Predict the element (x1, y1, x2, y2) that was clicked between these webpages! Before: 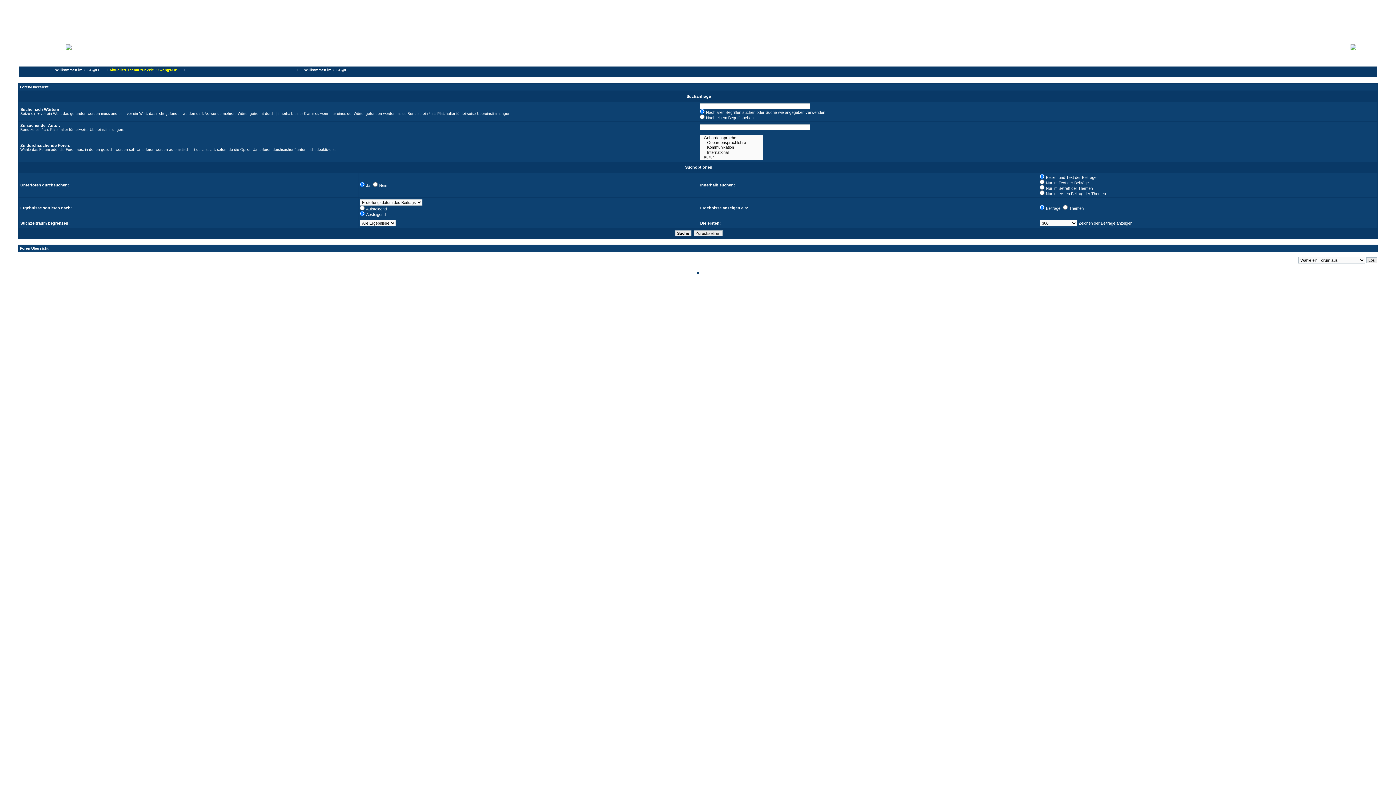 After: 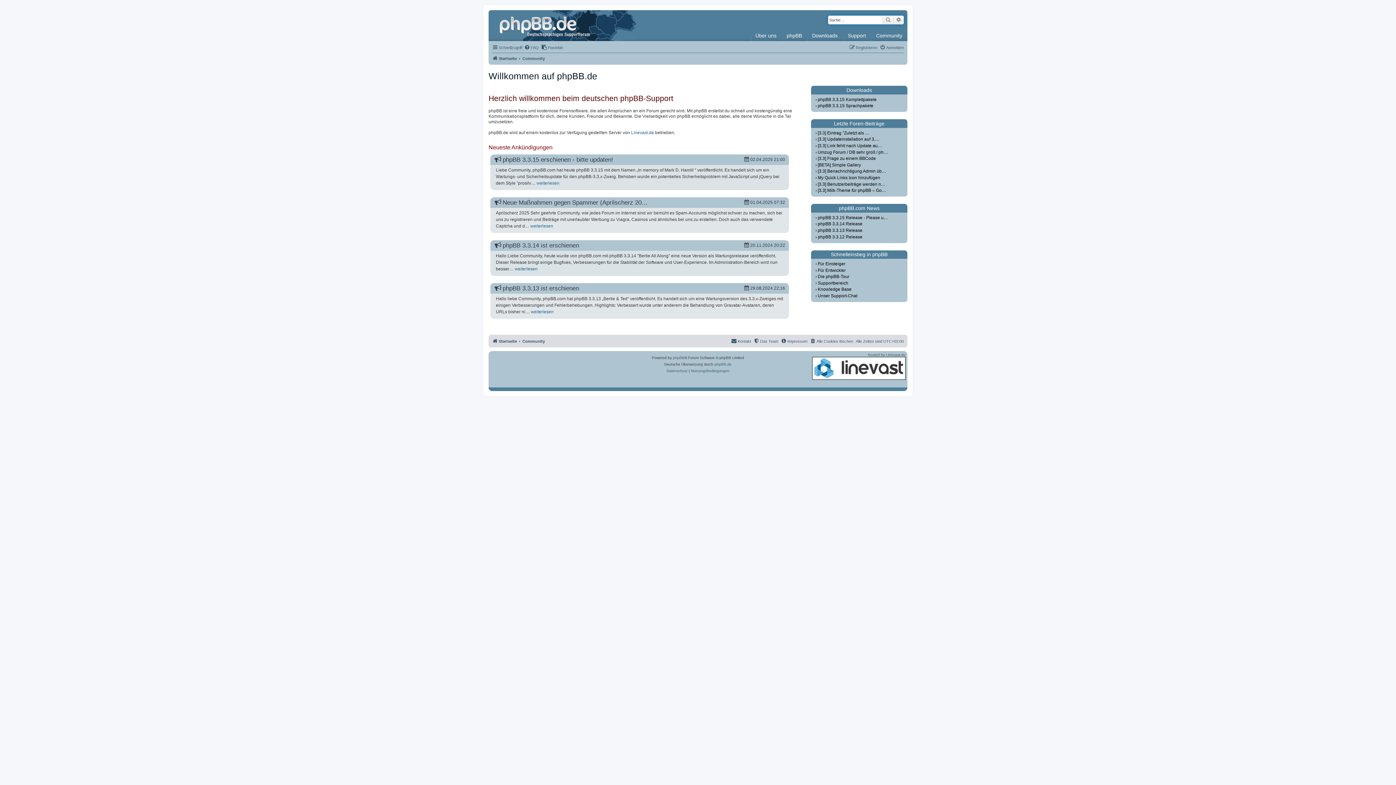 Action: bbox: (714, 294, 731, 298) label: phpBB.de